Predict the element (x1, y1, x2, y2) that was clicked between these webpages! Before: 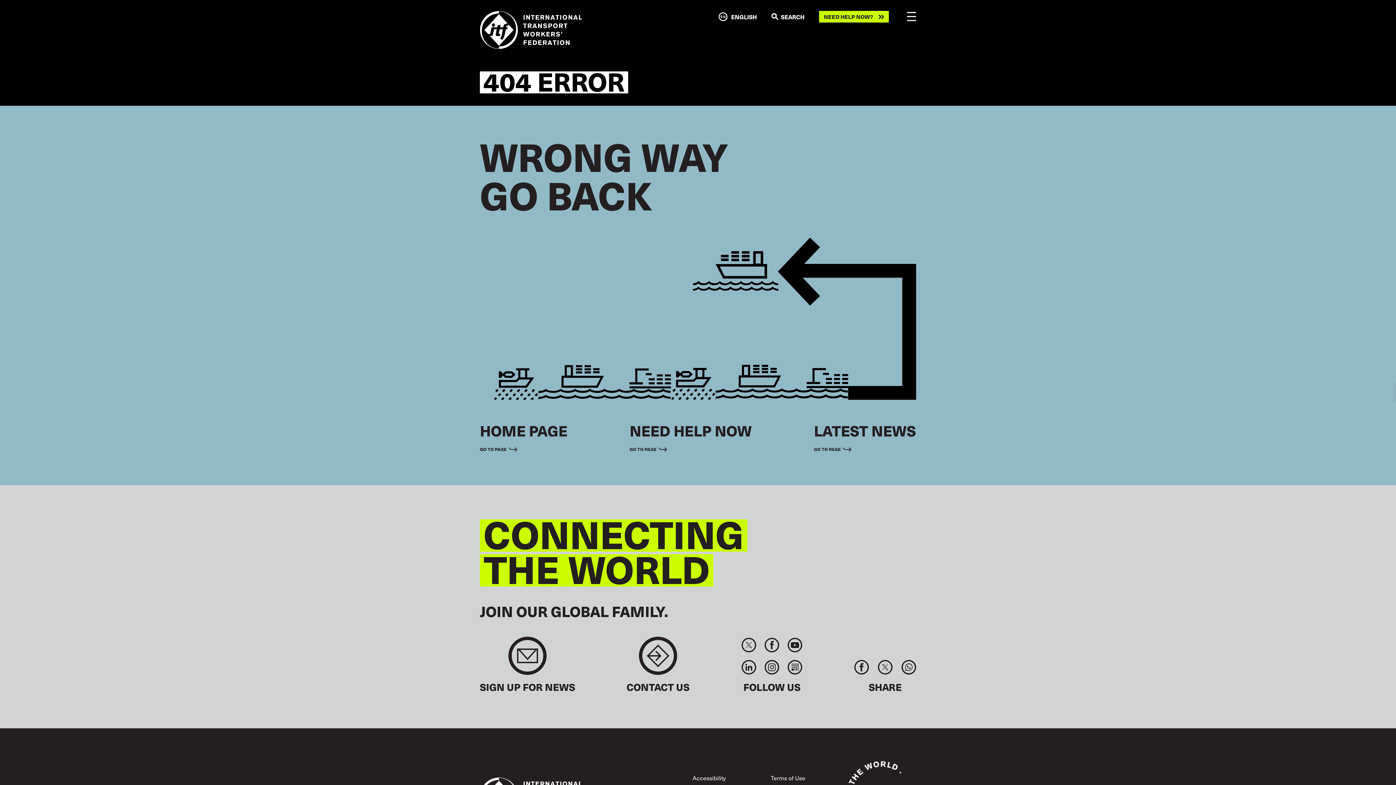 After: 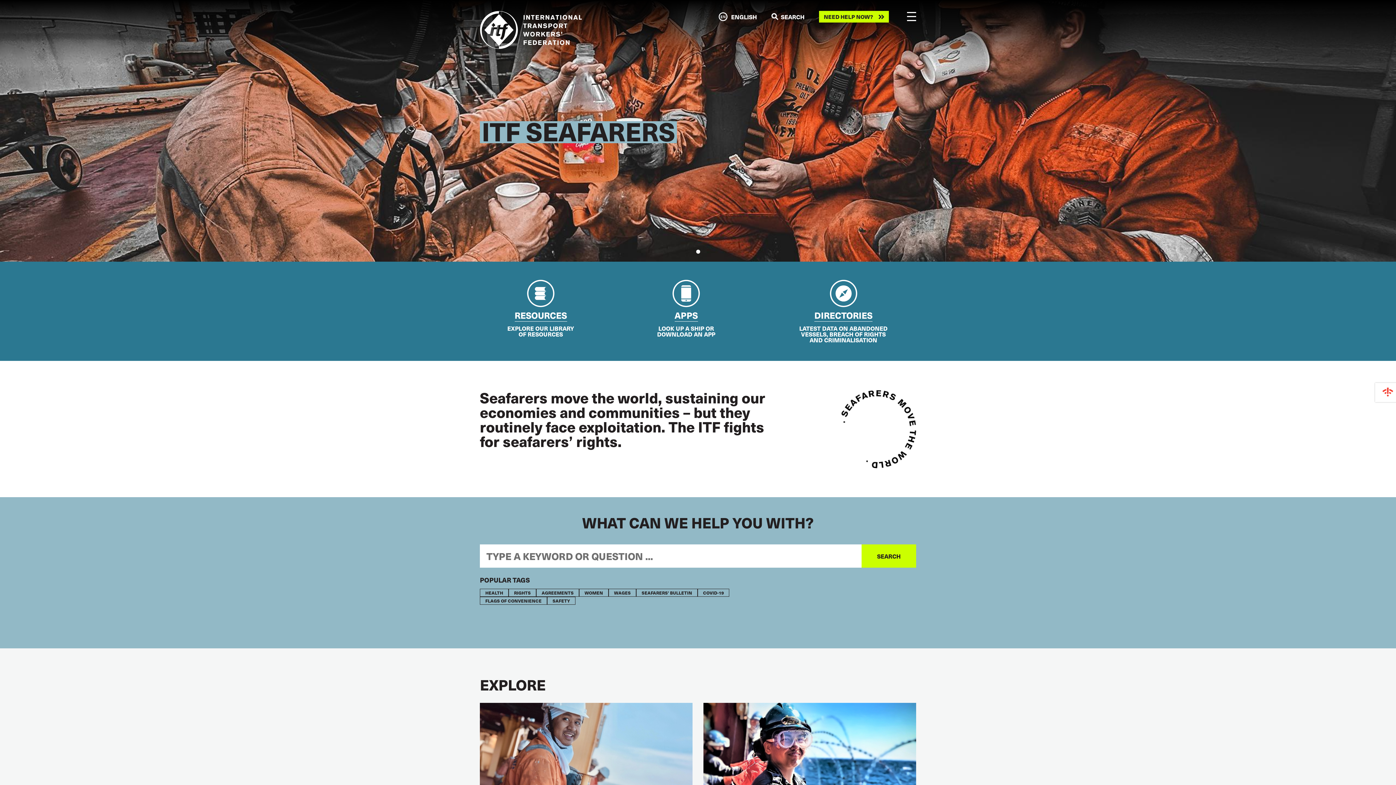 Action: bbox: (480, 445, 517, 454) label: GO TO PAGE